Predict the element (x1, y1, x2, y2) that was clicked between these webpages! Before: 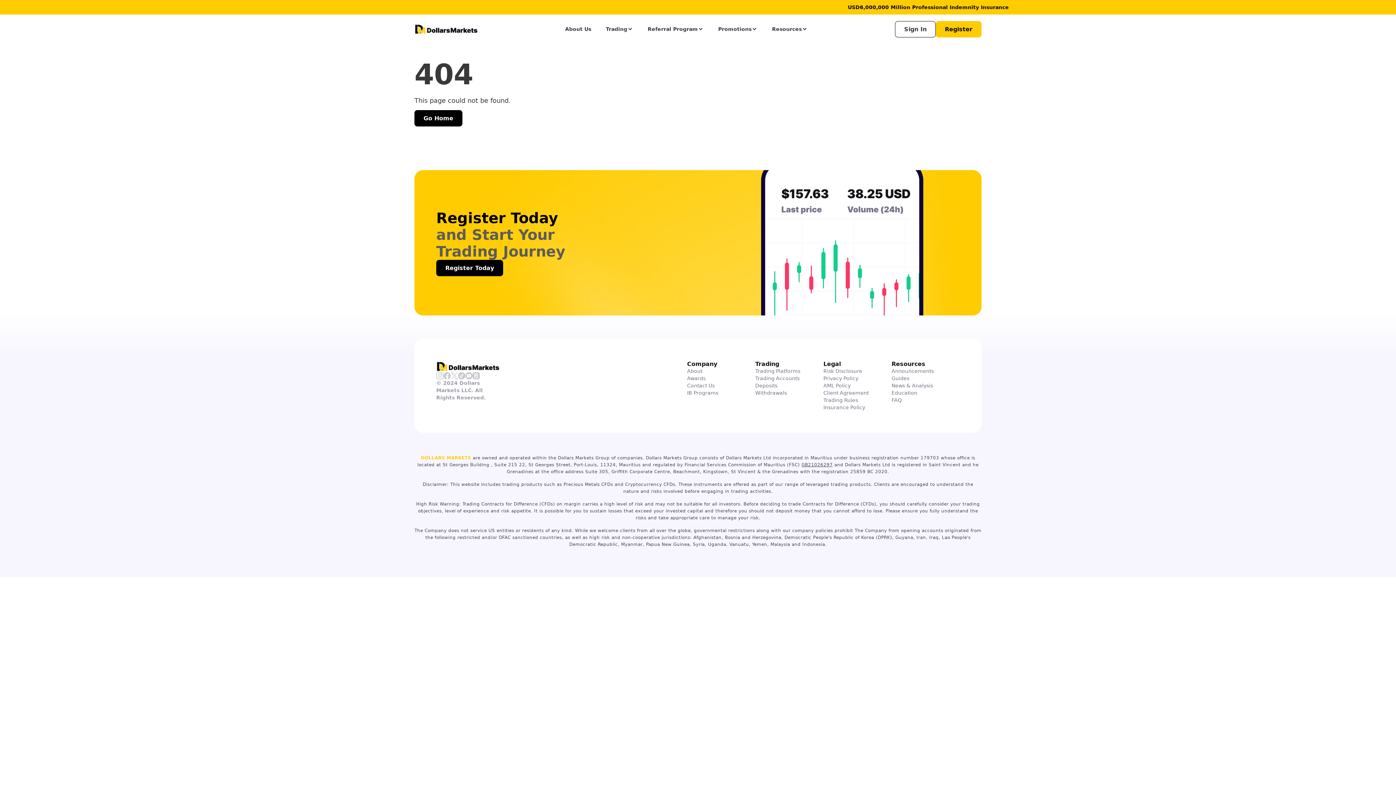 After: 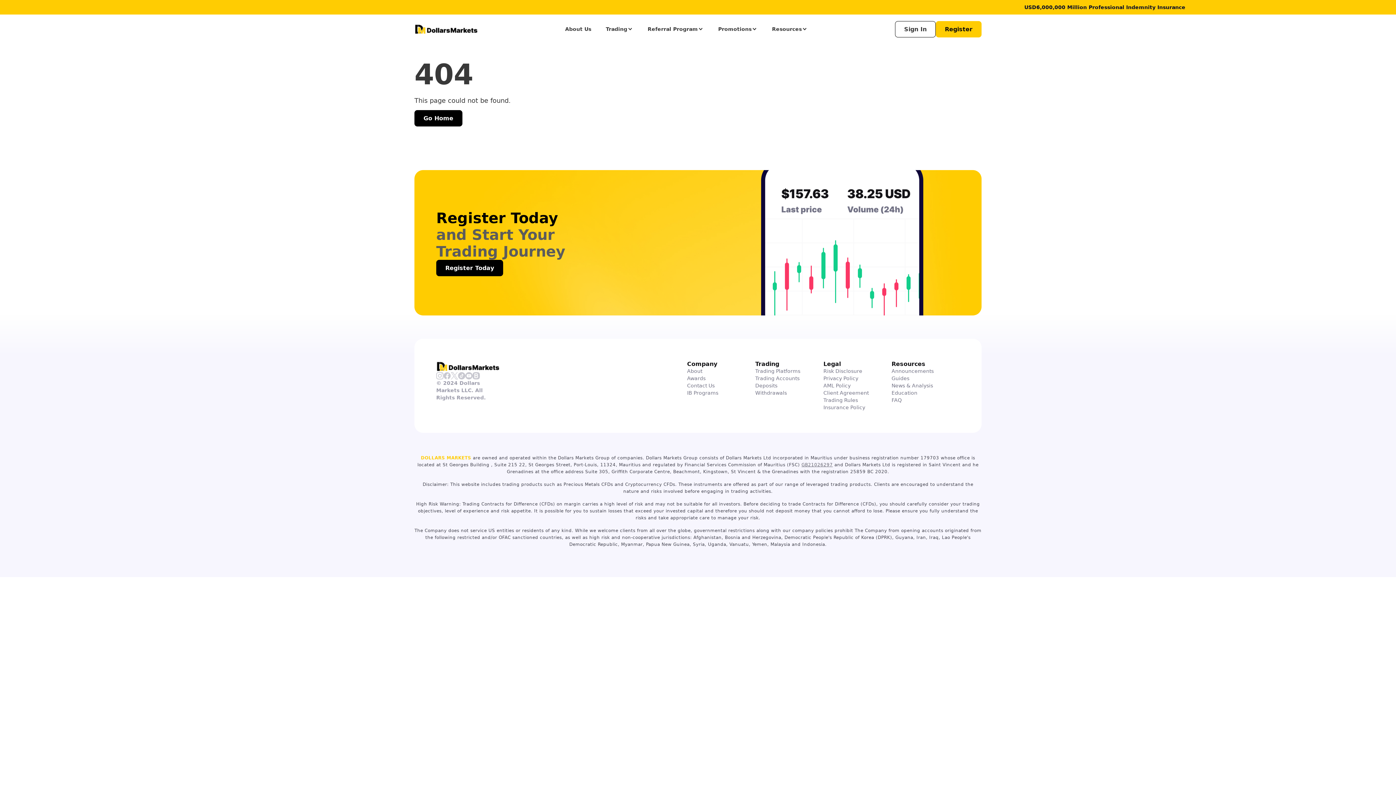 Action: label: GB21026297 bbox: (801, 462, 833, 467)